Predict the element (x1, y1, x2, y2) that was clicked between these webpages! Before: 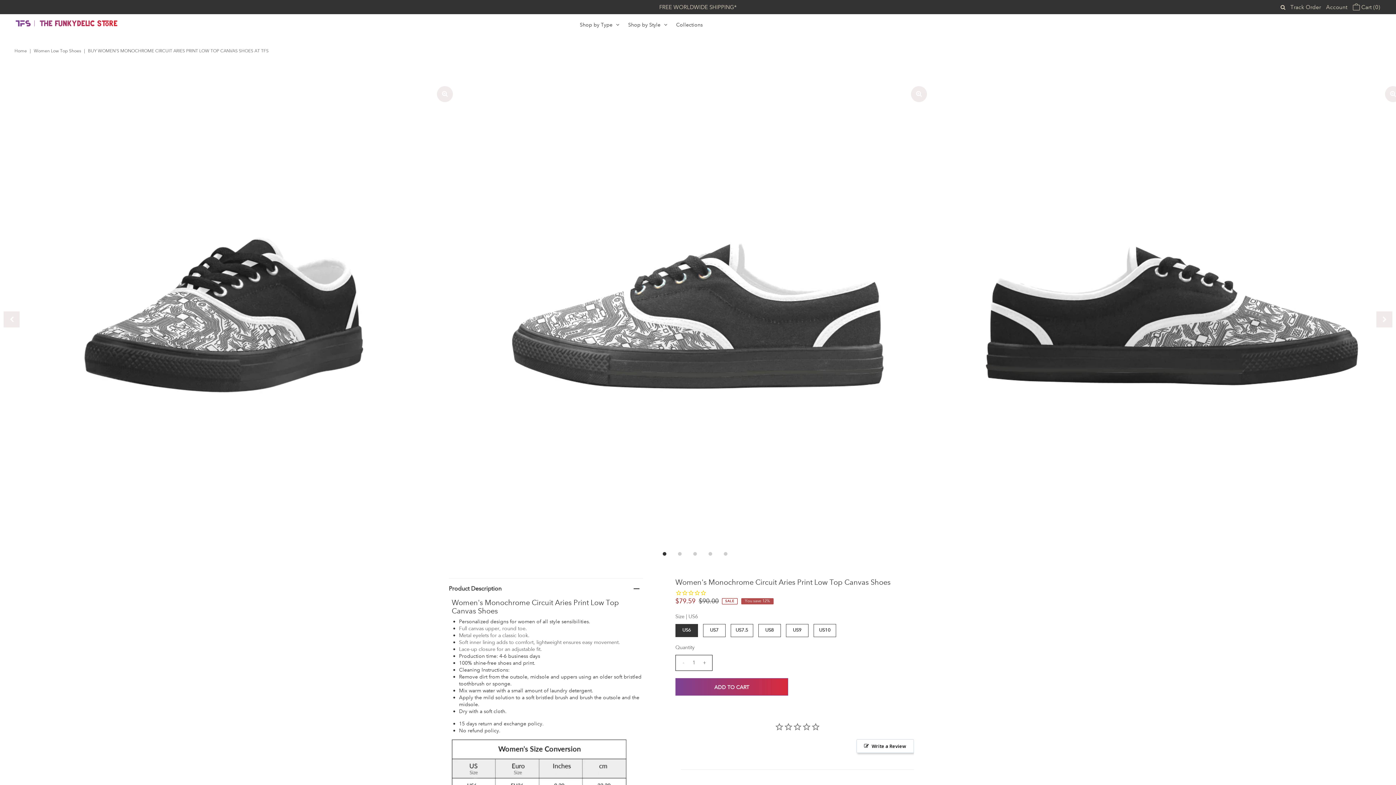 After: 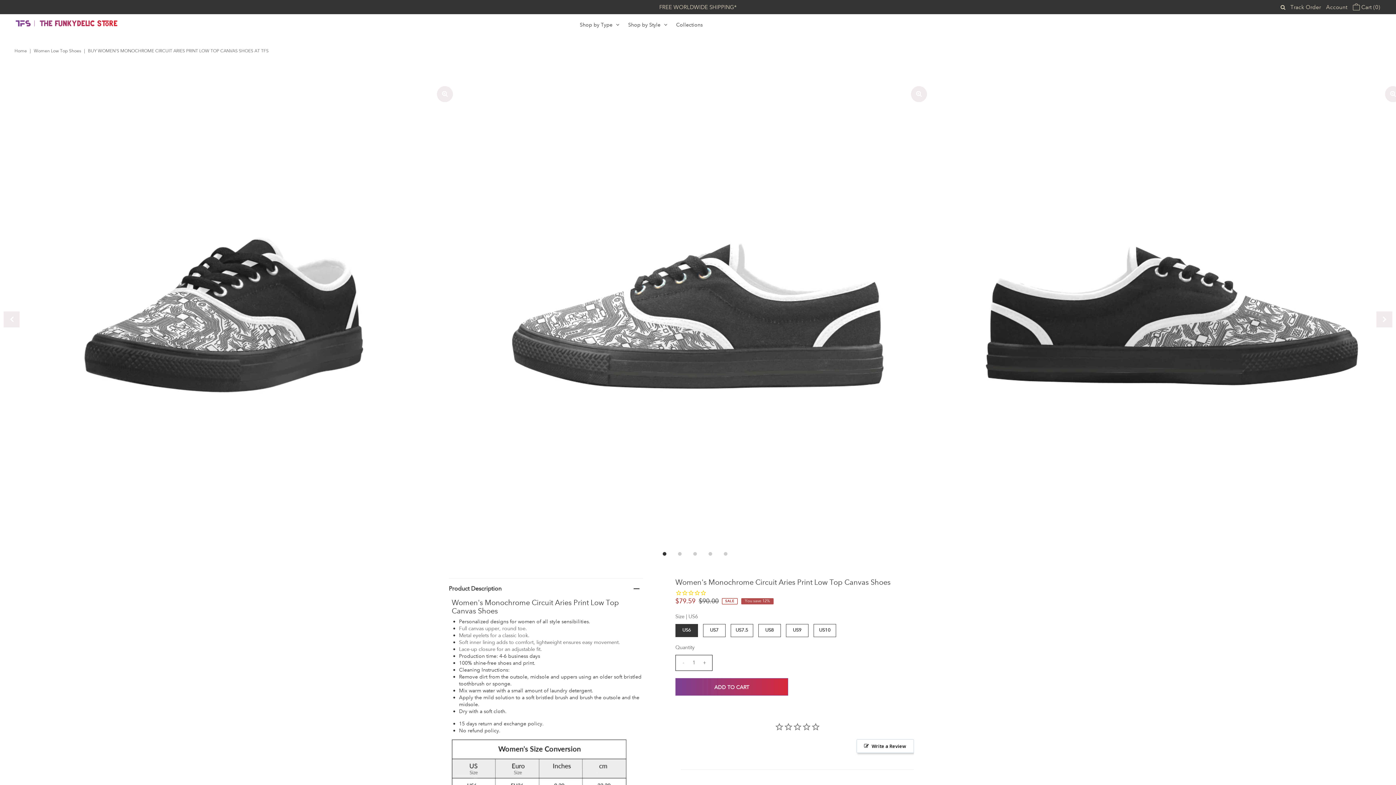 Action: label: Track Order bbox: (1290, 0, 1321, 14)